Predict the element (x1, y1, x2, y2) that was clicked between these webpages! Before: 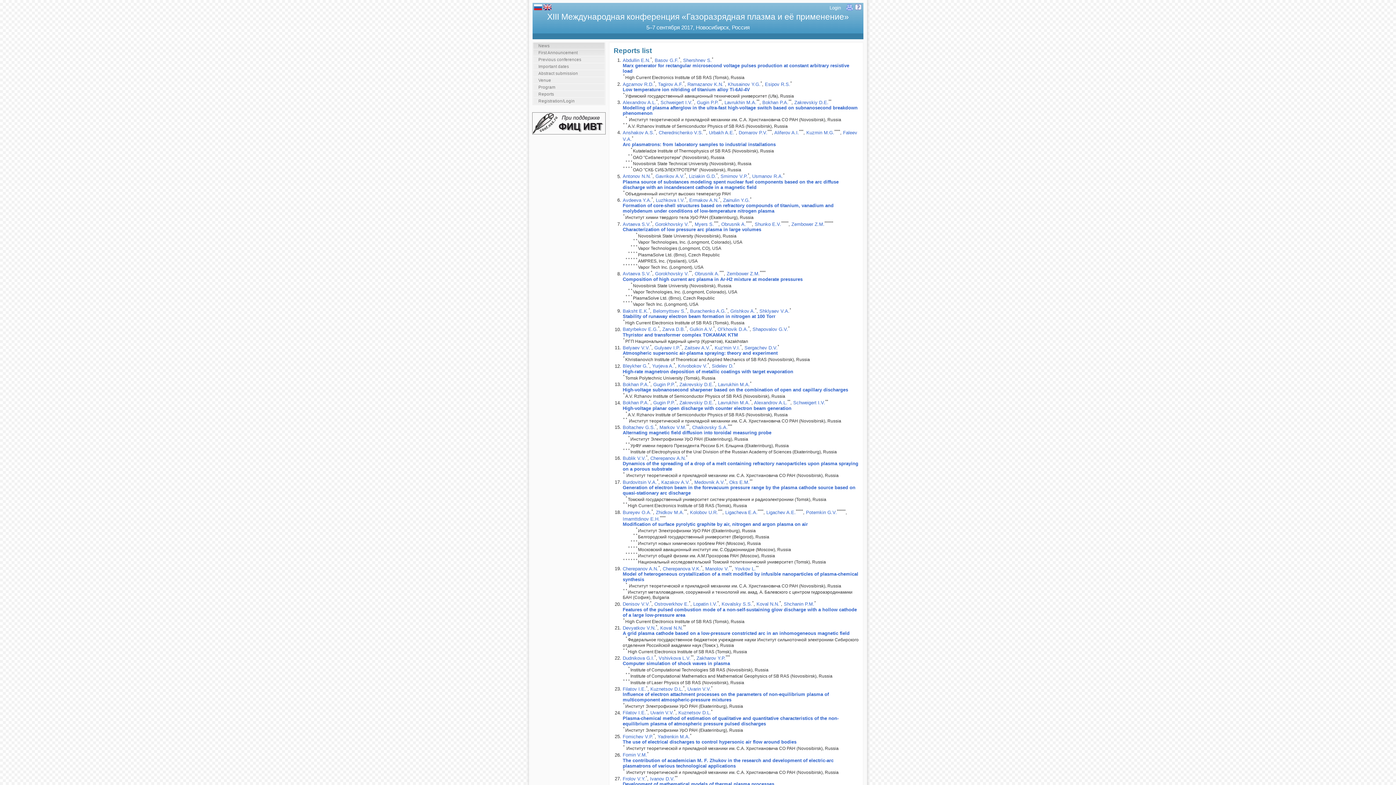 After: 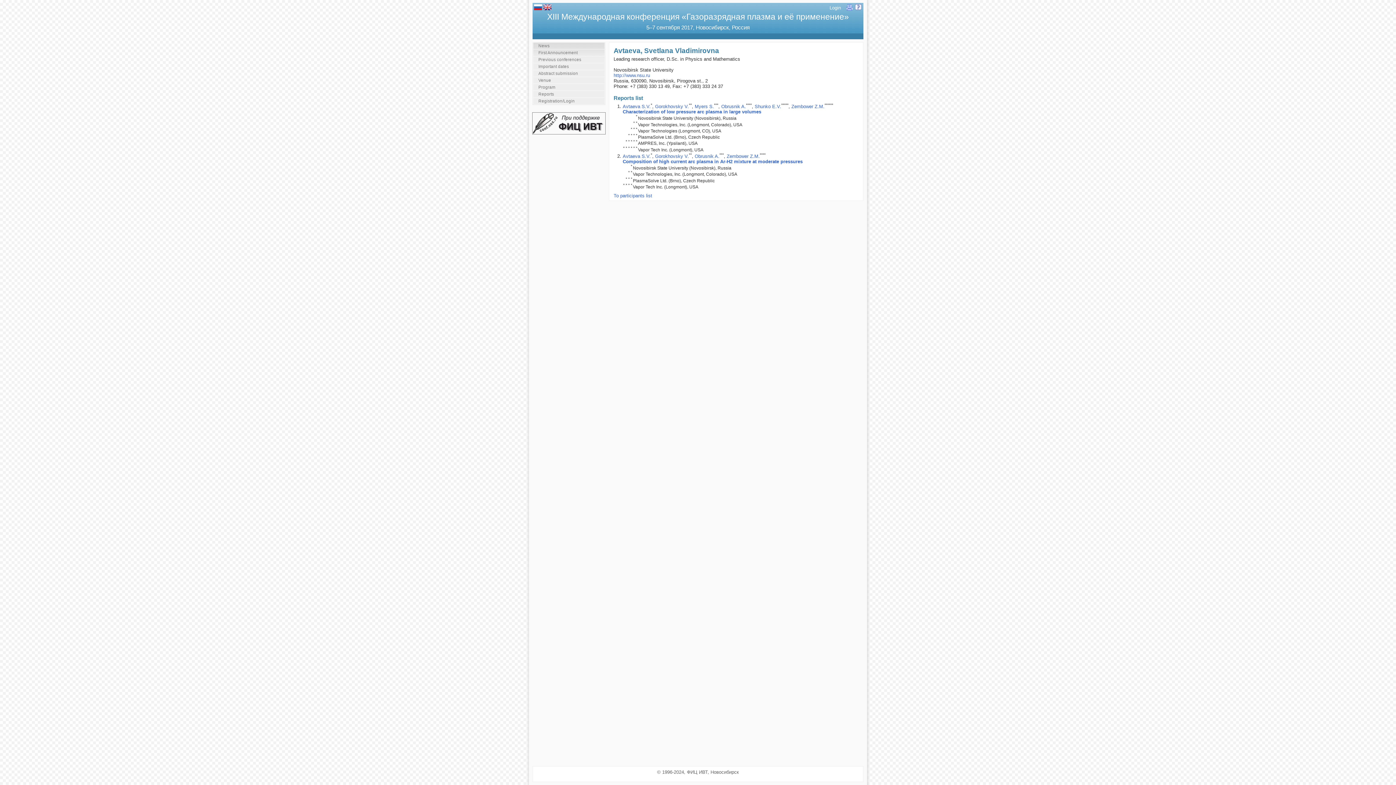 Action: bbox: (622, 271, 650, 276) label: Avtaeva S.V.